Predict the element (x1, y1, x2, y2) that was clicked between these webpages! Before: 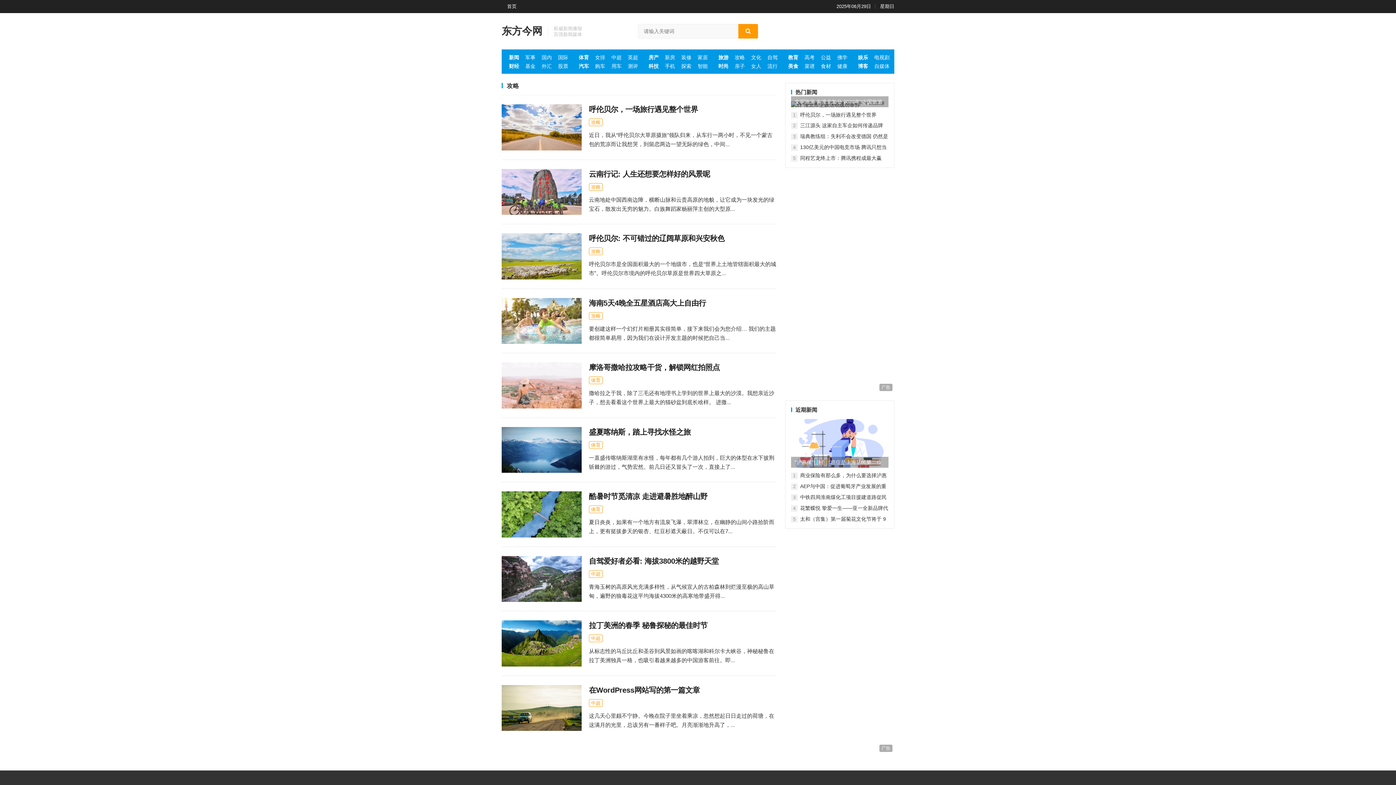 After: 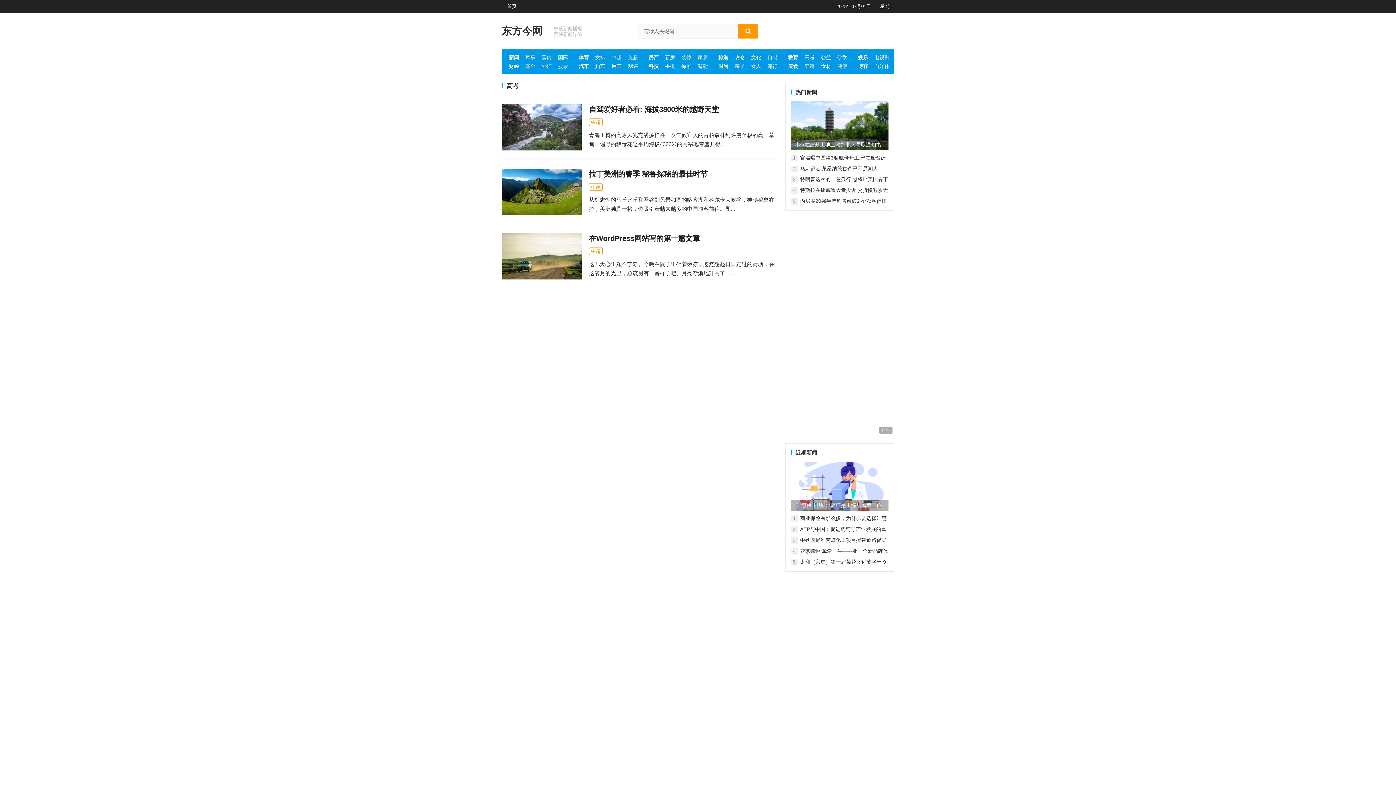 Action: label: 高考 bbox: (803, 53, 816, 61)